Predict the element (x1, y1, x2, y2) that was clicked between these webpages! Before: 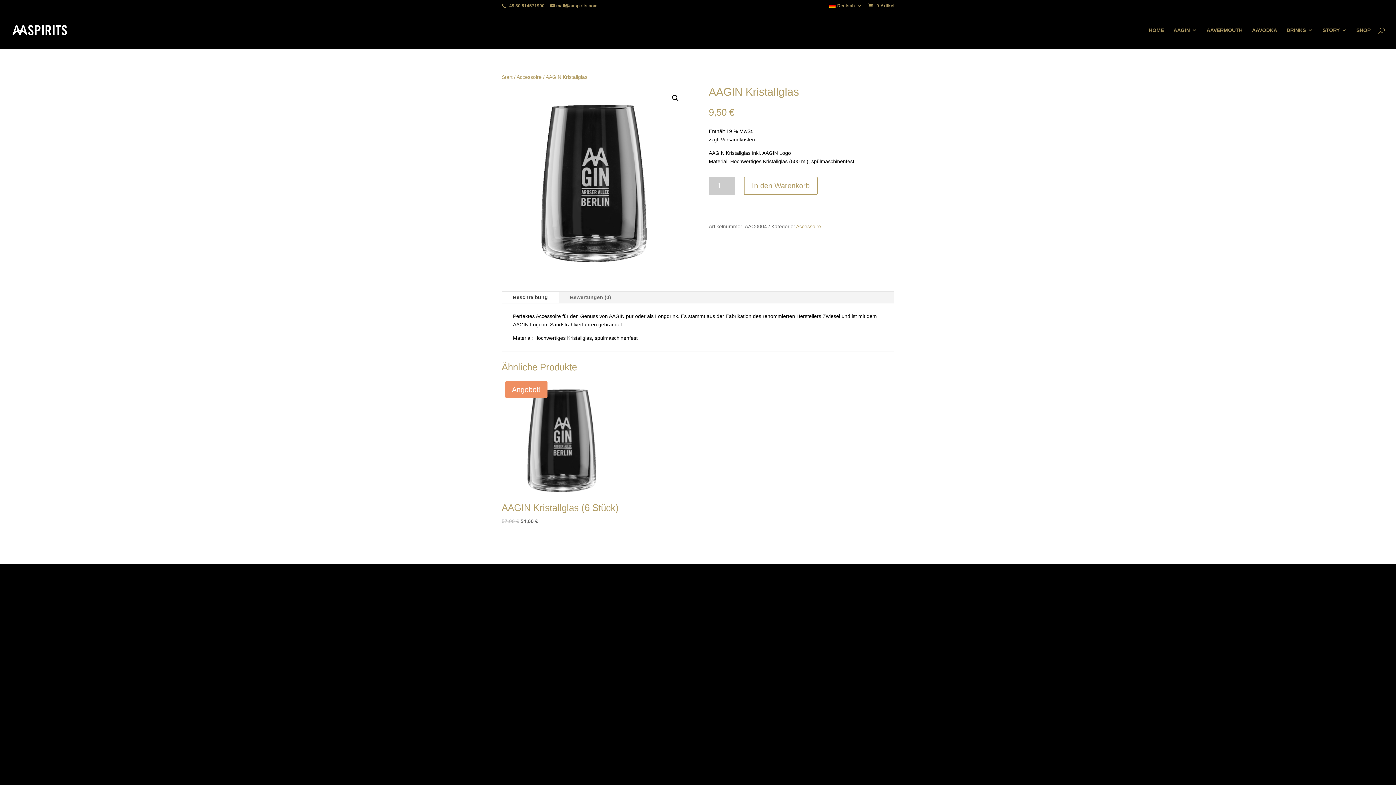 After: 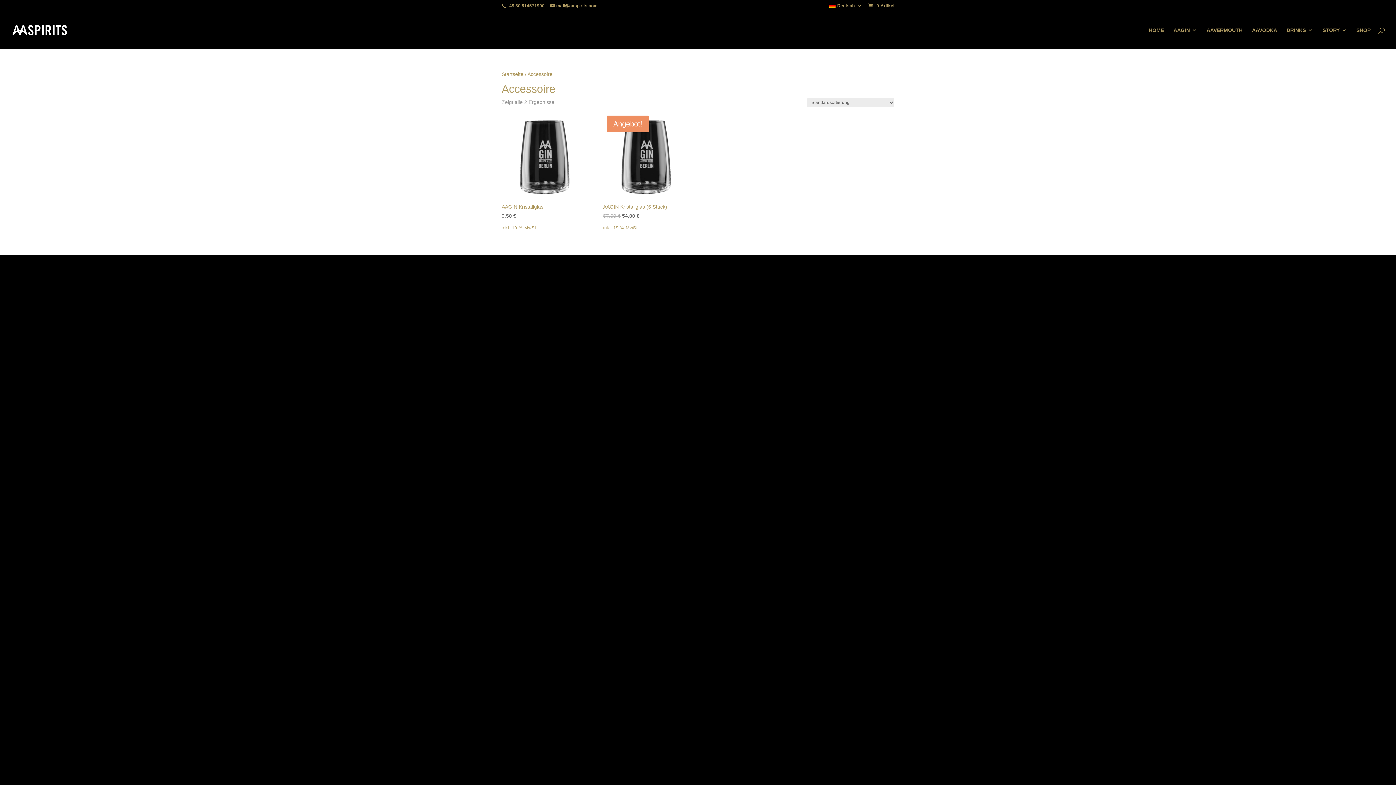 Action: bbox: (796, 223, 821, 229) label: Accessoire